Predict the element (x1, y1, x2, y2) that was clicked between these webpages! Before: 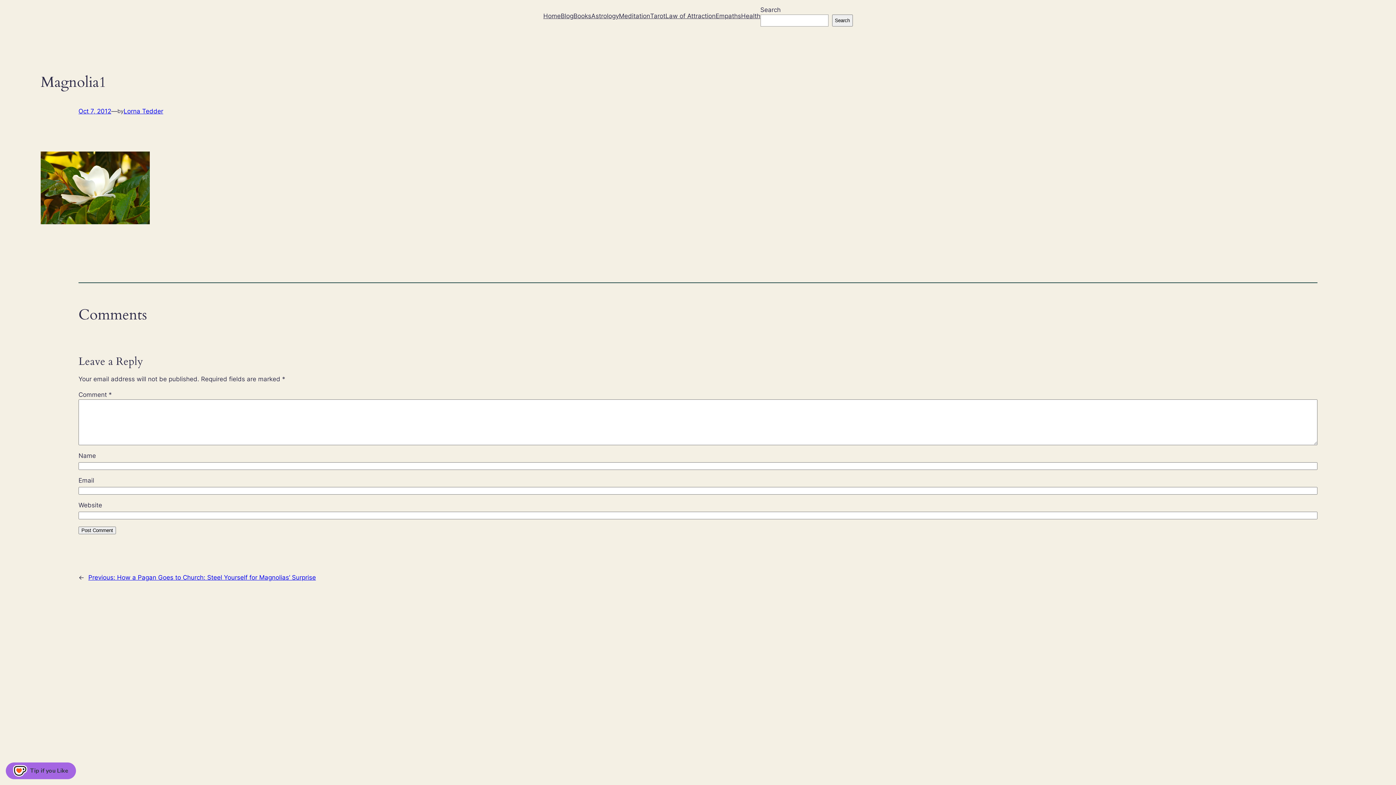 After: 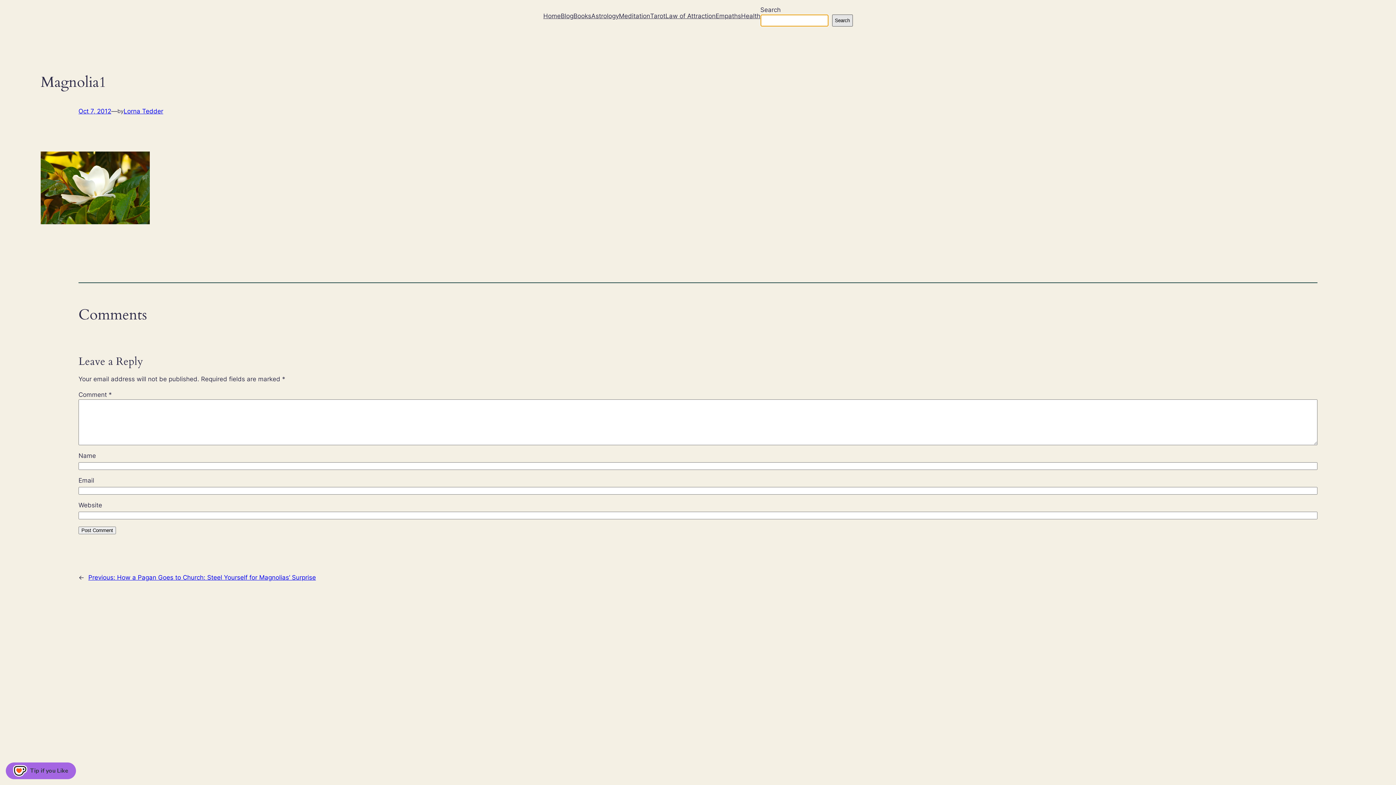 Action: bbox: (832, 14, 852, 26) label: Search